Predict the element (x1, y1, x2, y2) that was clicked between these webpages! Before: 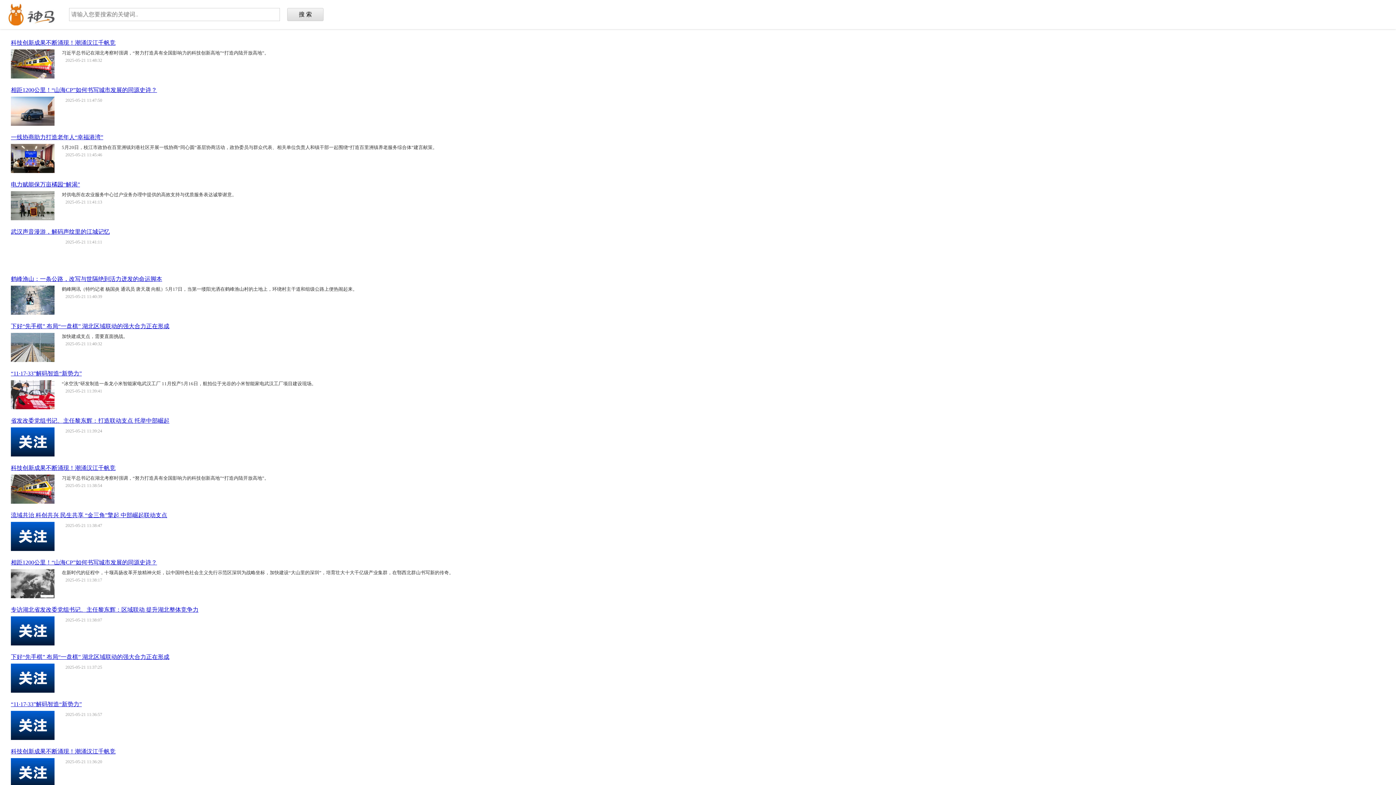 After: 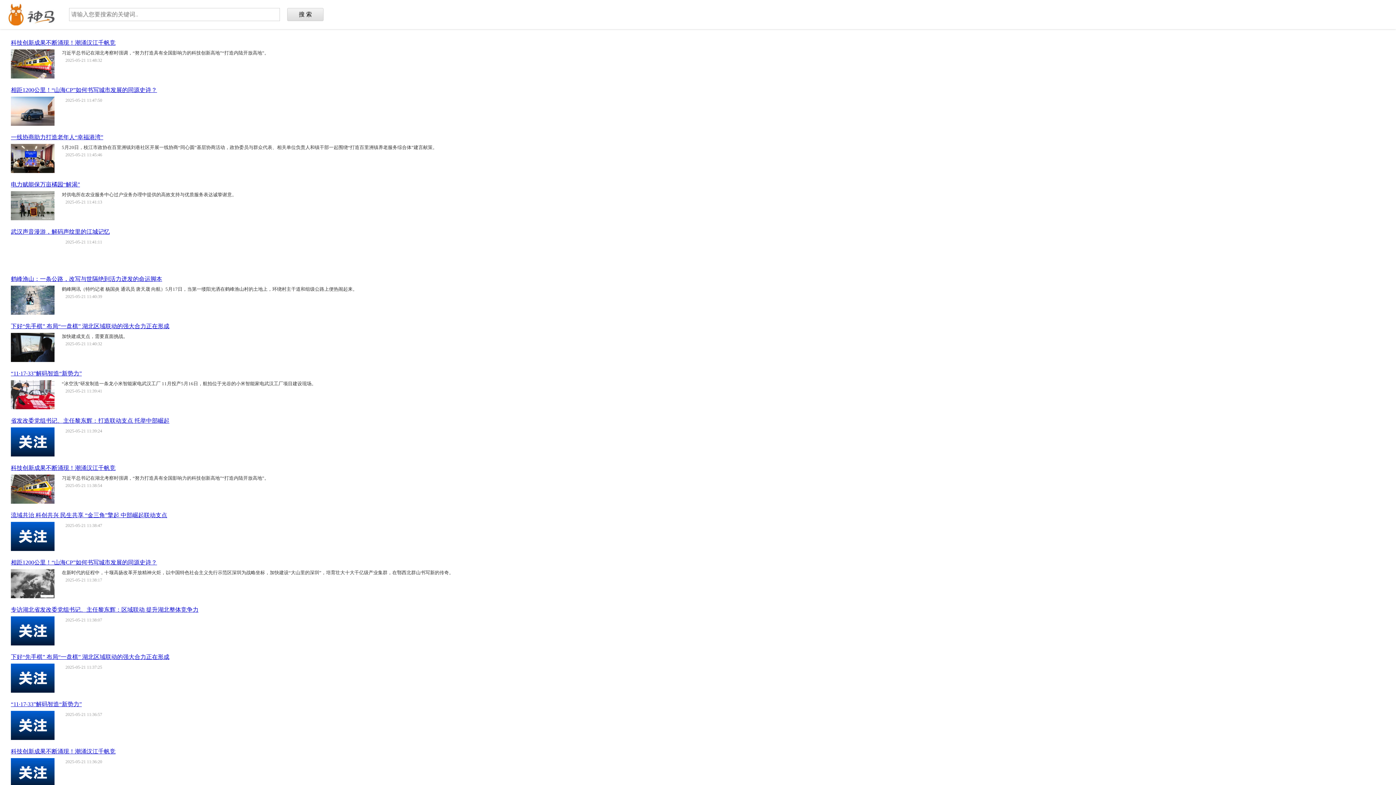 Action: bbox: (10, 654, 169, 660) label: 下好“先手棋” 布局“一盘棋” 湖北区域联动的强大合力正在形成